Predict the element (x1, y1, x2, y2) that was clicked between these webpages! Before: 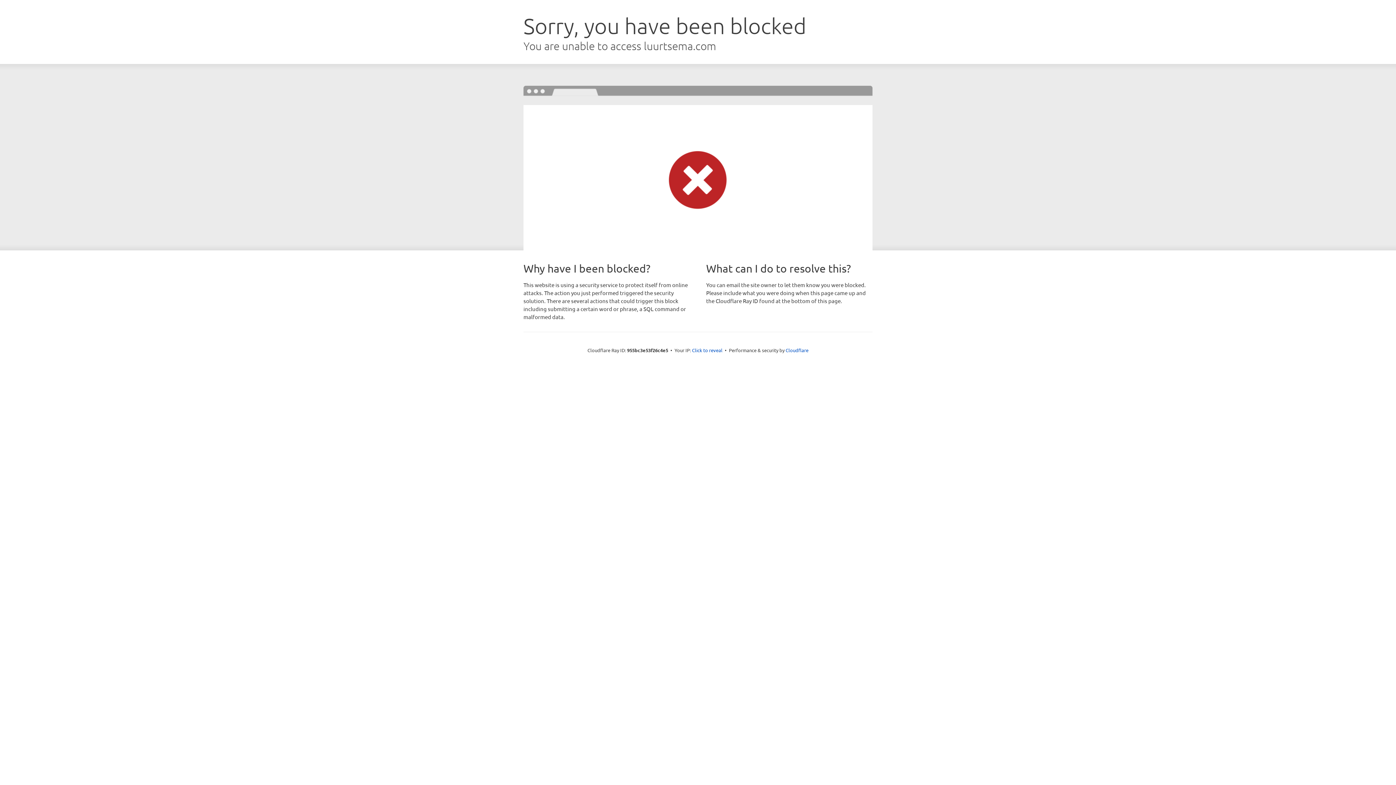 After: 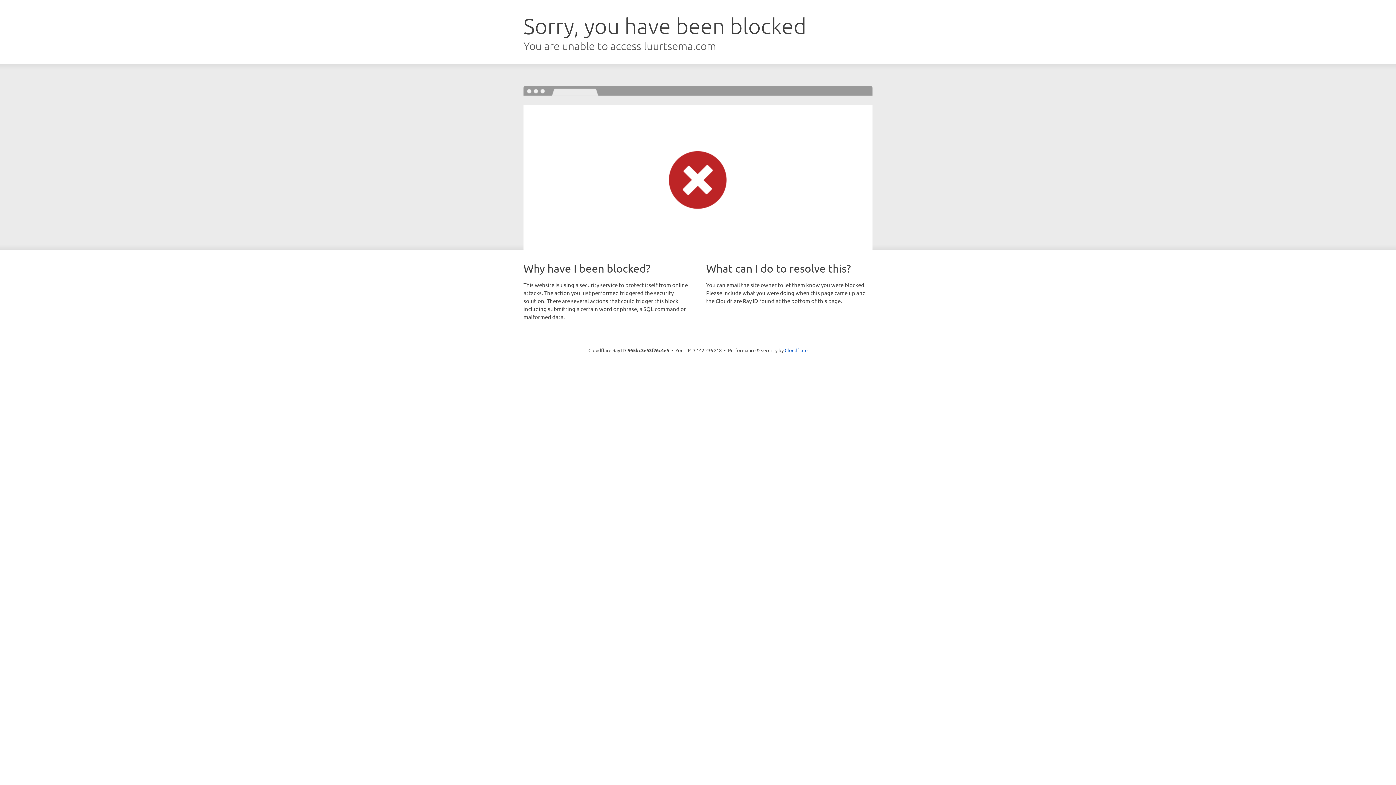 Action: label: Click to reveal bbox: (692, 346, 722, 353)